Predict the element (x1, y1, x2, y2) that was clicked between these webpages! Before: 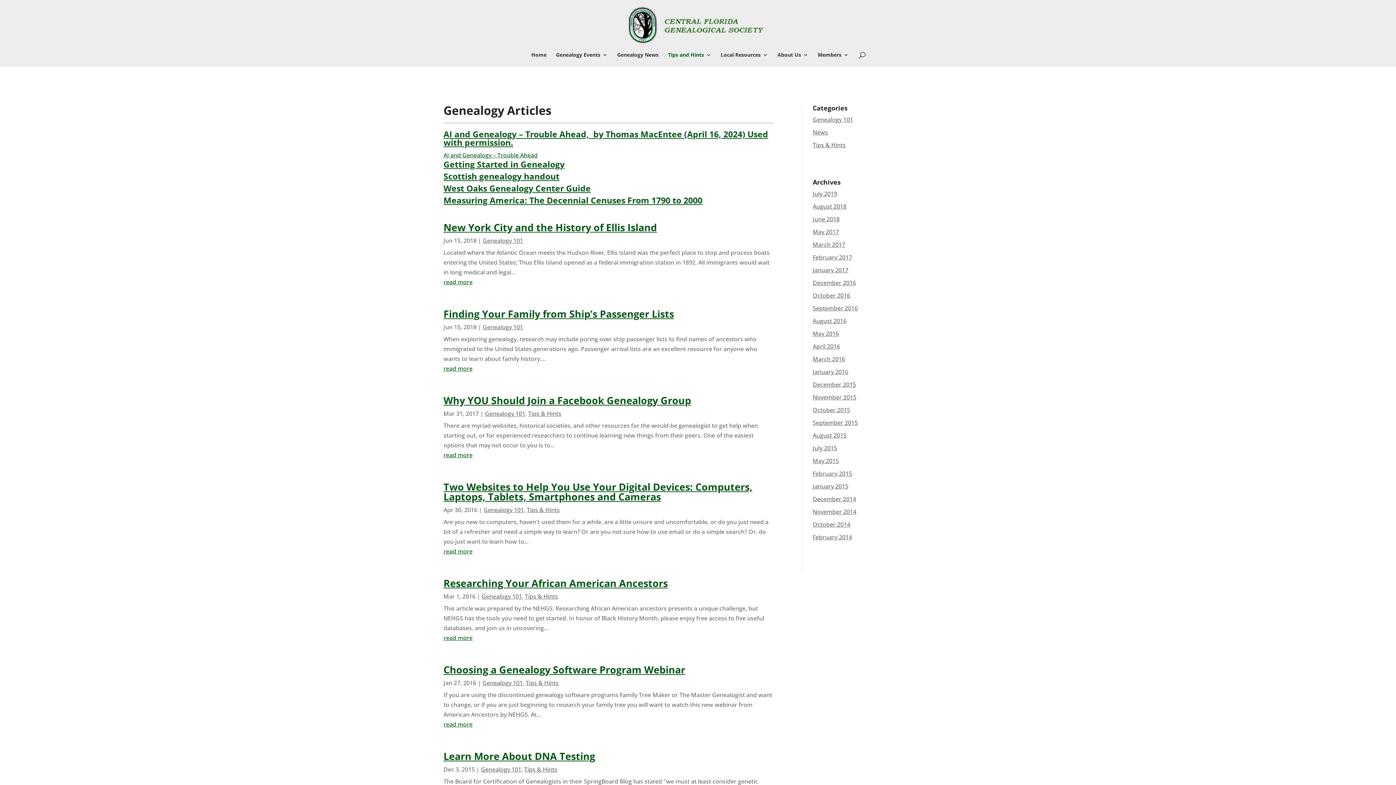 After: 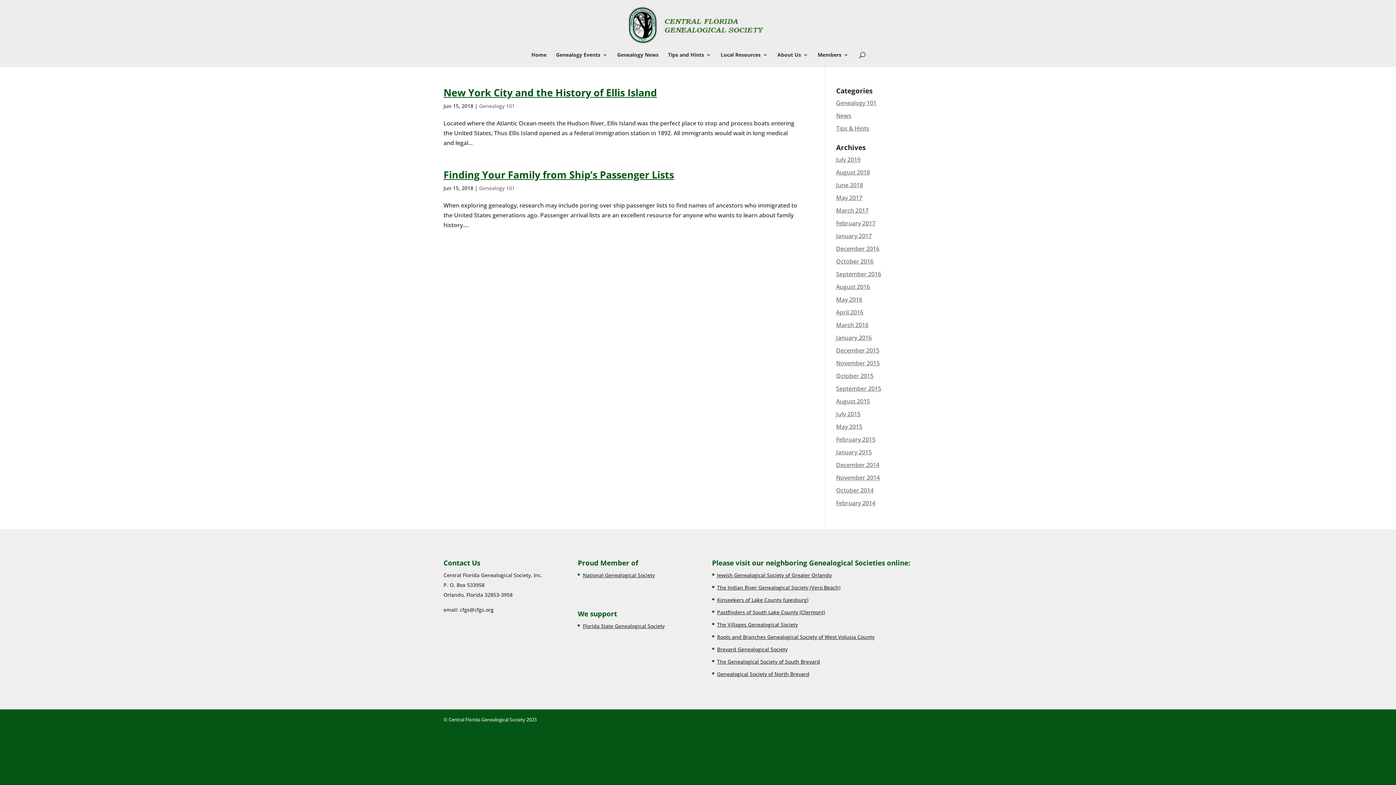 Action: label: June 2018 bbox: (812, 215, 839, 223)